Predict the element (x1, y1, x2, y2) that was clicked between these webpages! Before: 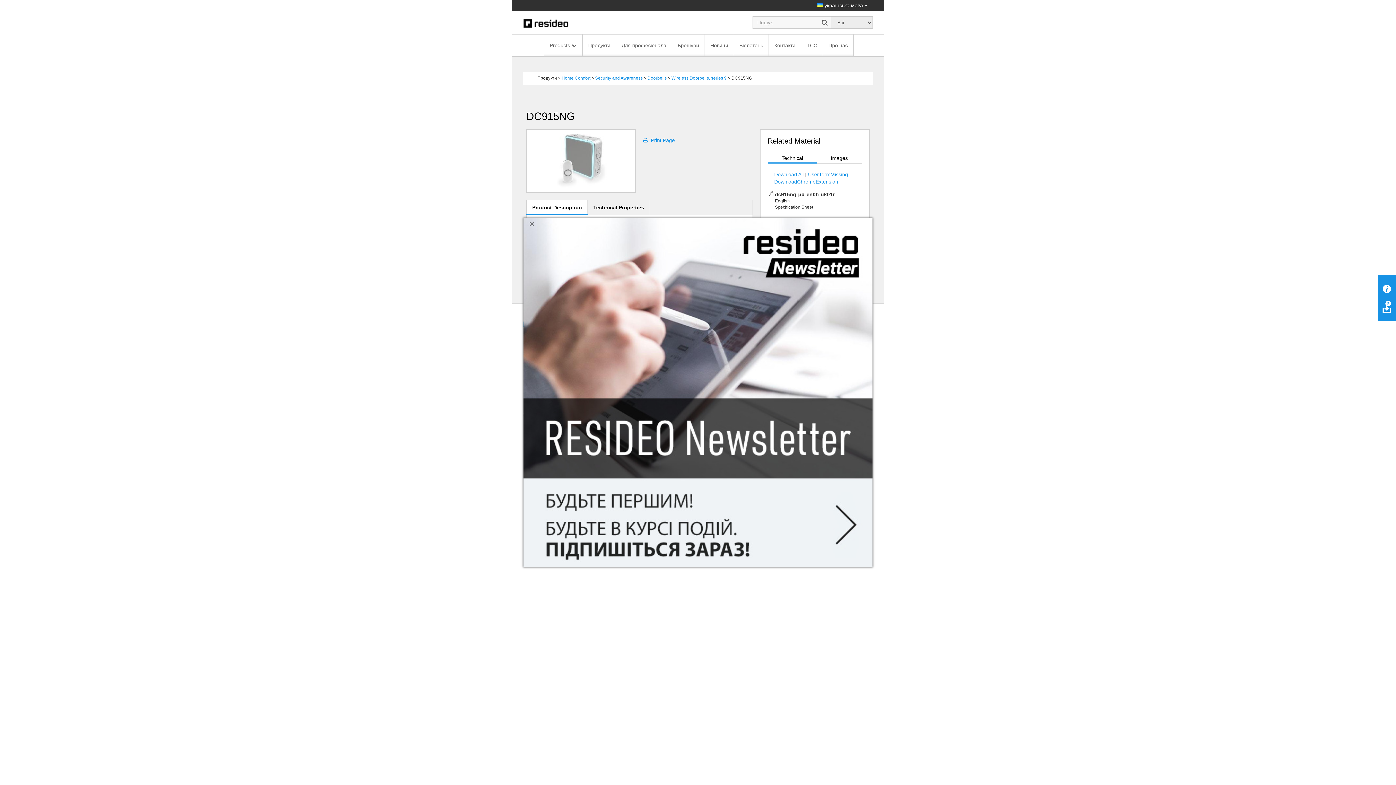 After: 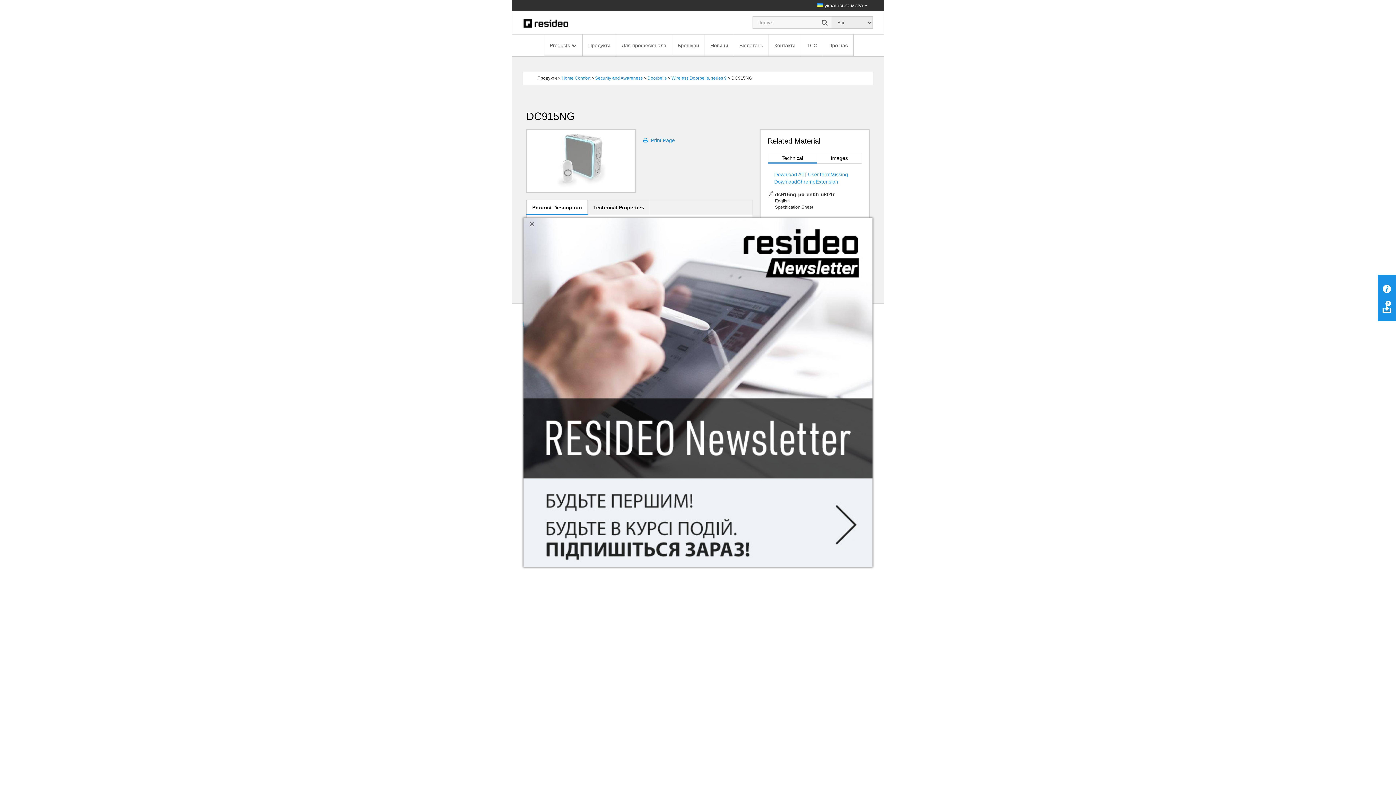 Action: bbox: (527, 133, 635, 188)